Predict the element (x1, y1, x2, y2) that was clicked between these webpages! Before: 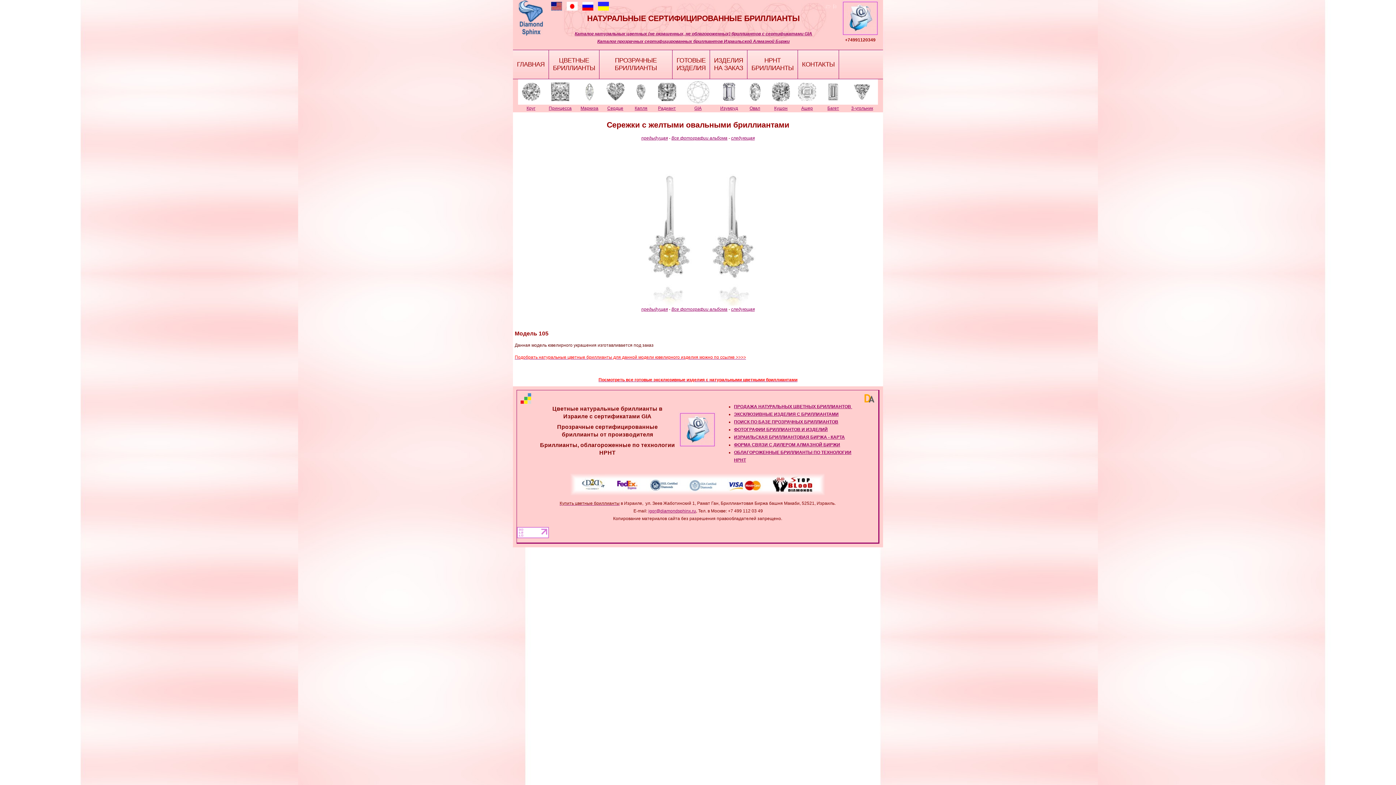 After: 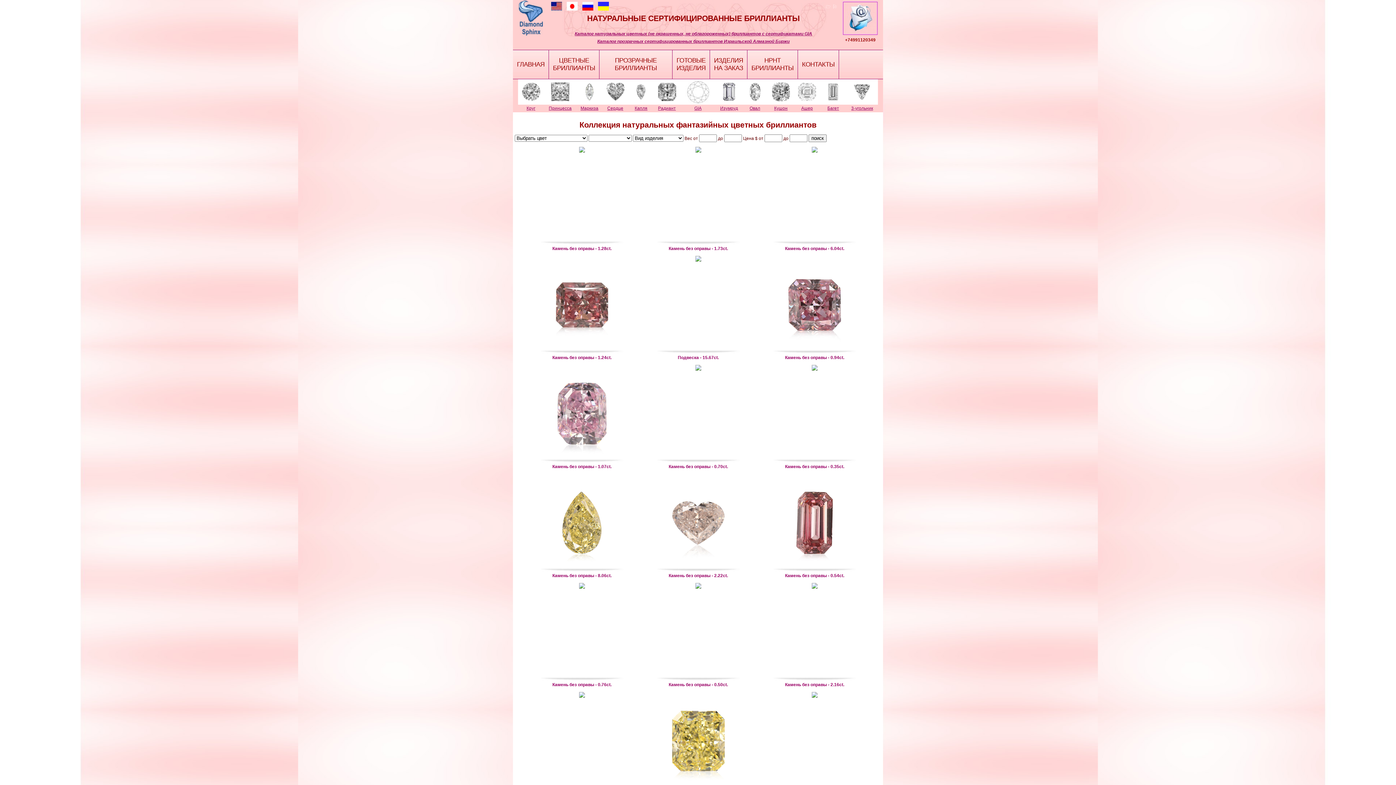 Action: bbox: (514, 354, 746, 359) label: Подобрать натуральные цветные бриллианты для данной модели ювелирного изделия можно по ссылке >>>>